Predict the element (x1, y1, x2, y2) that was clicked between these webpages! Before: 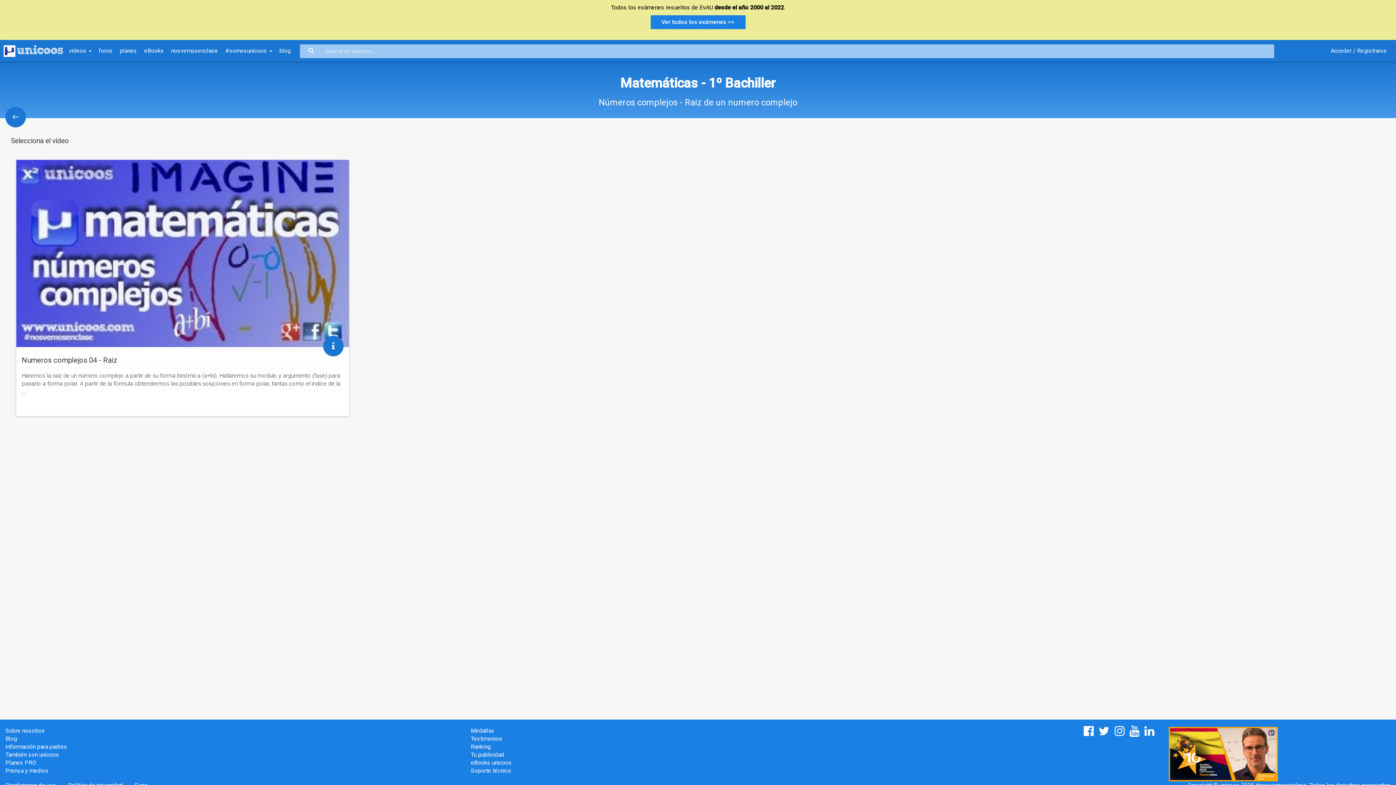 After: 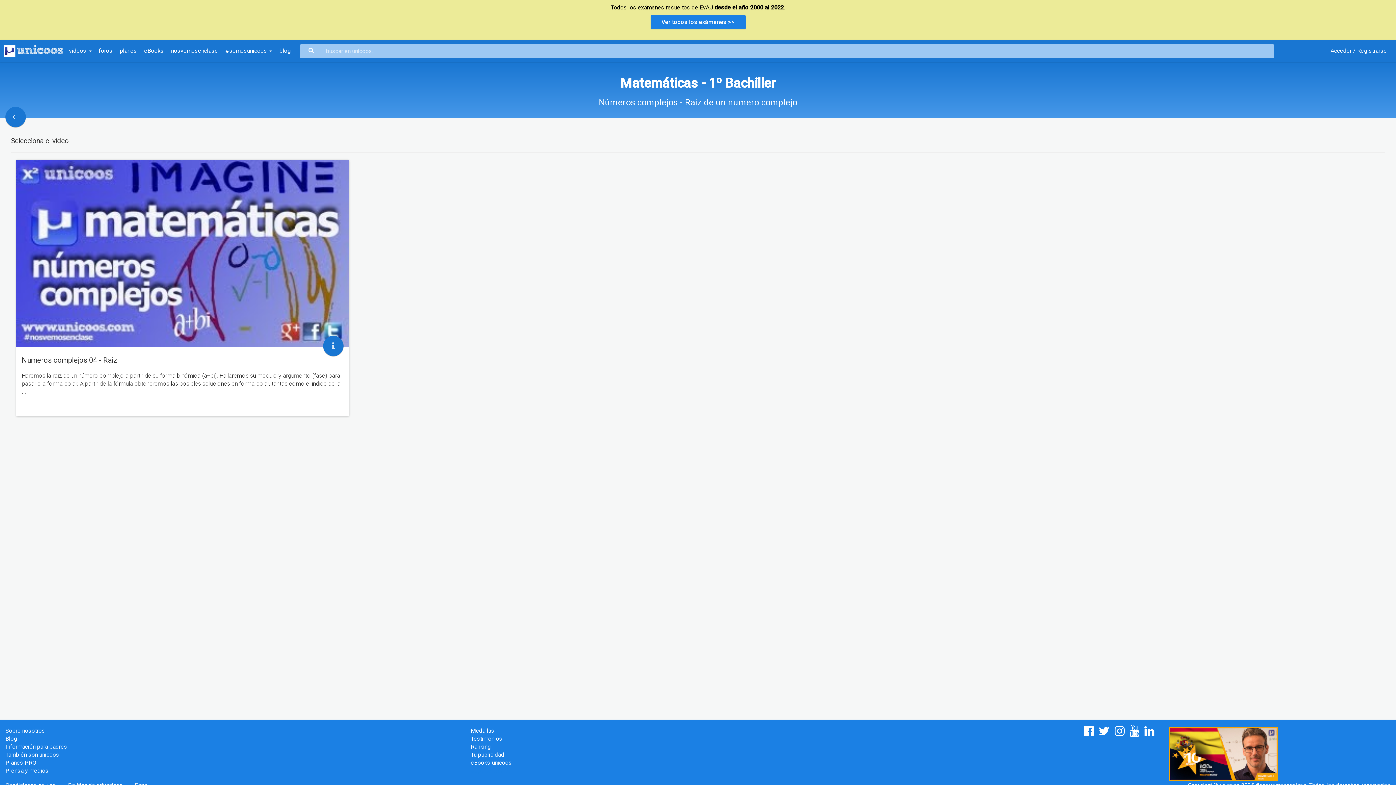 Action: bbox: (470, 767, 511, 774) label: Soporte técnico